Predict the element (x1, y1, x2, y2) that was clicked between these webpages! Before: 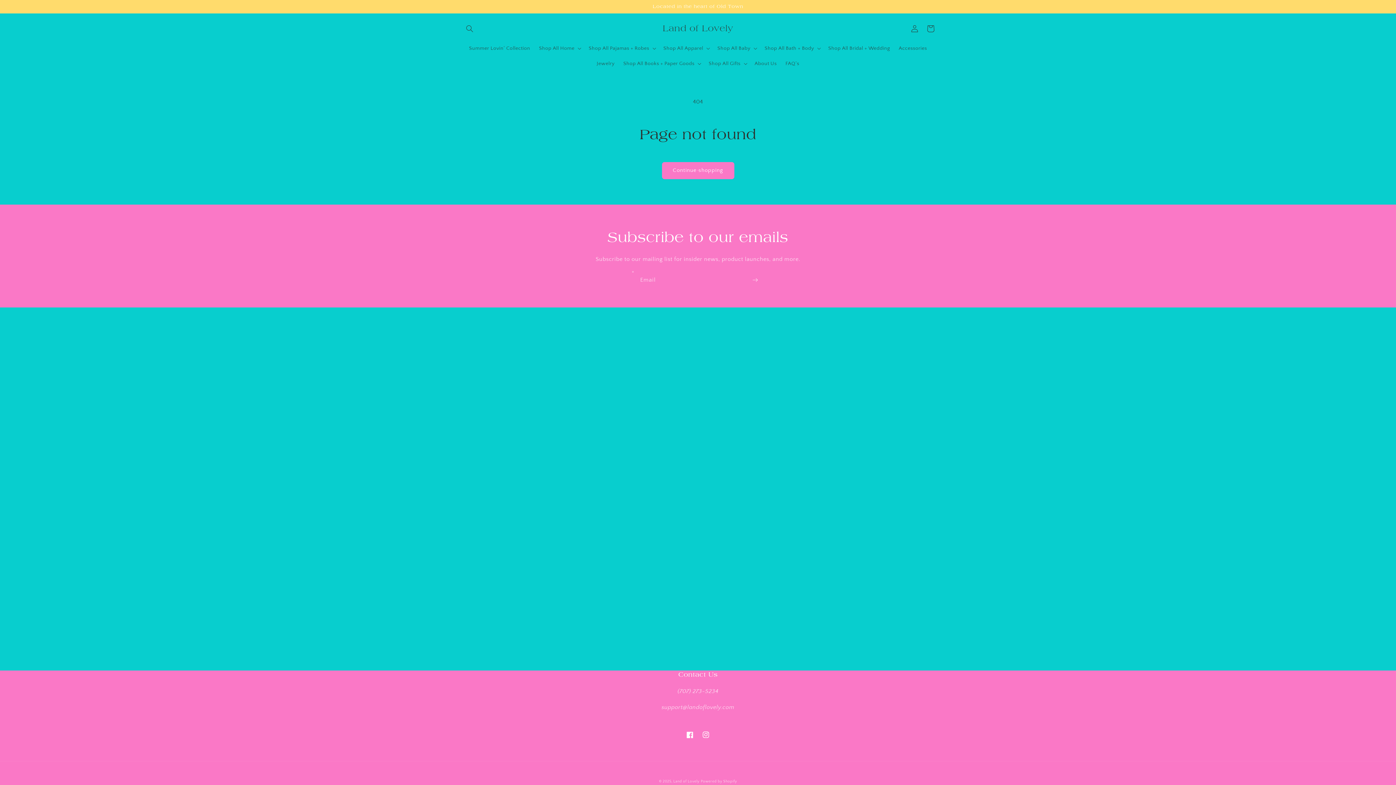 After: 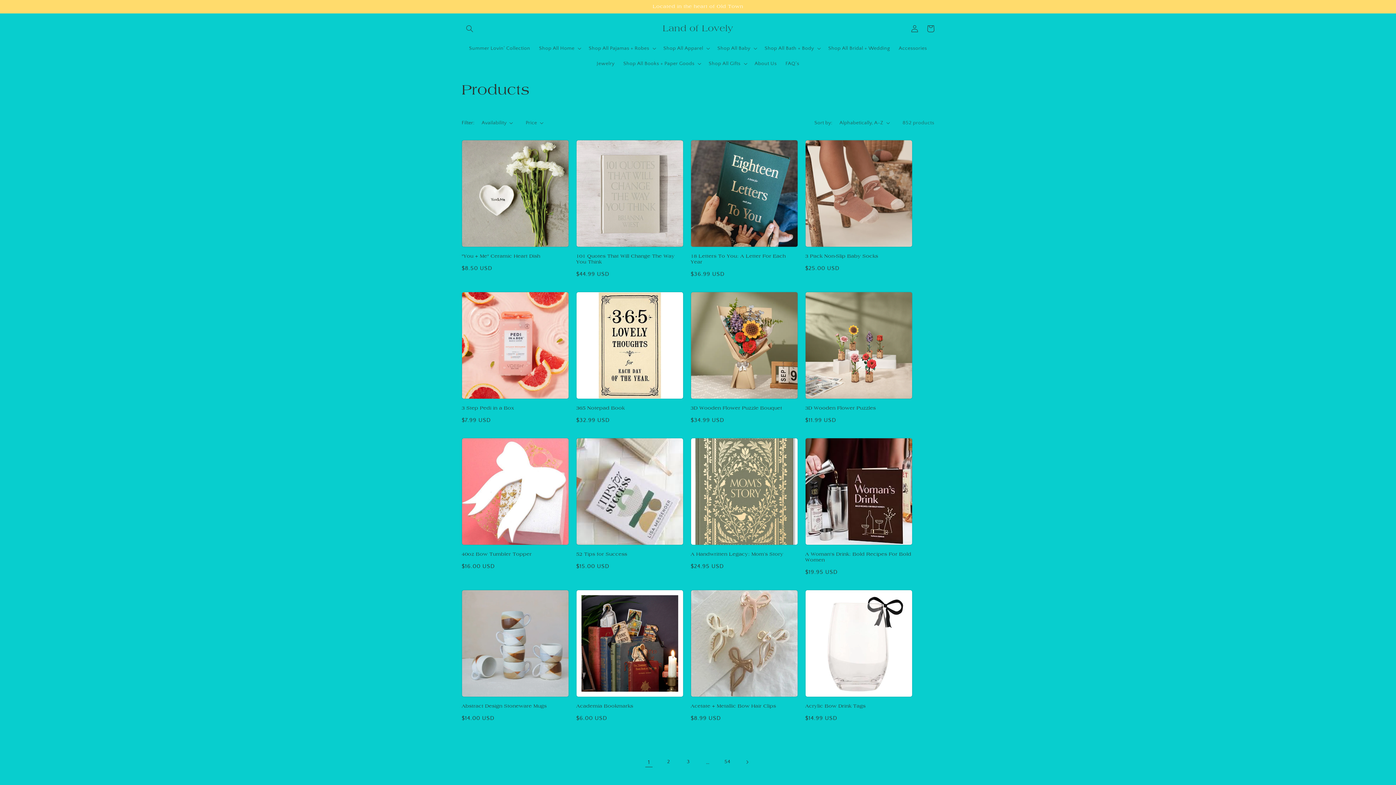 Action: bbox: (662, 162, 734, 179) label: Continue shopping